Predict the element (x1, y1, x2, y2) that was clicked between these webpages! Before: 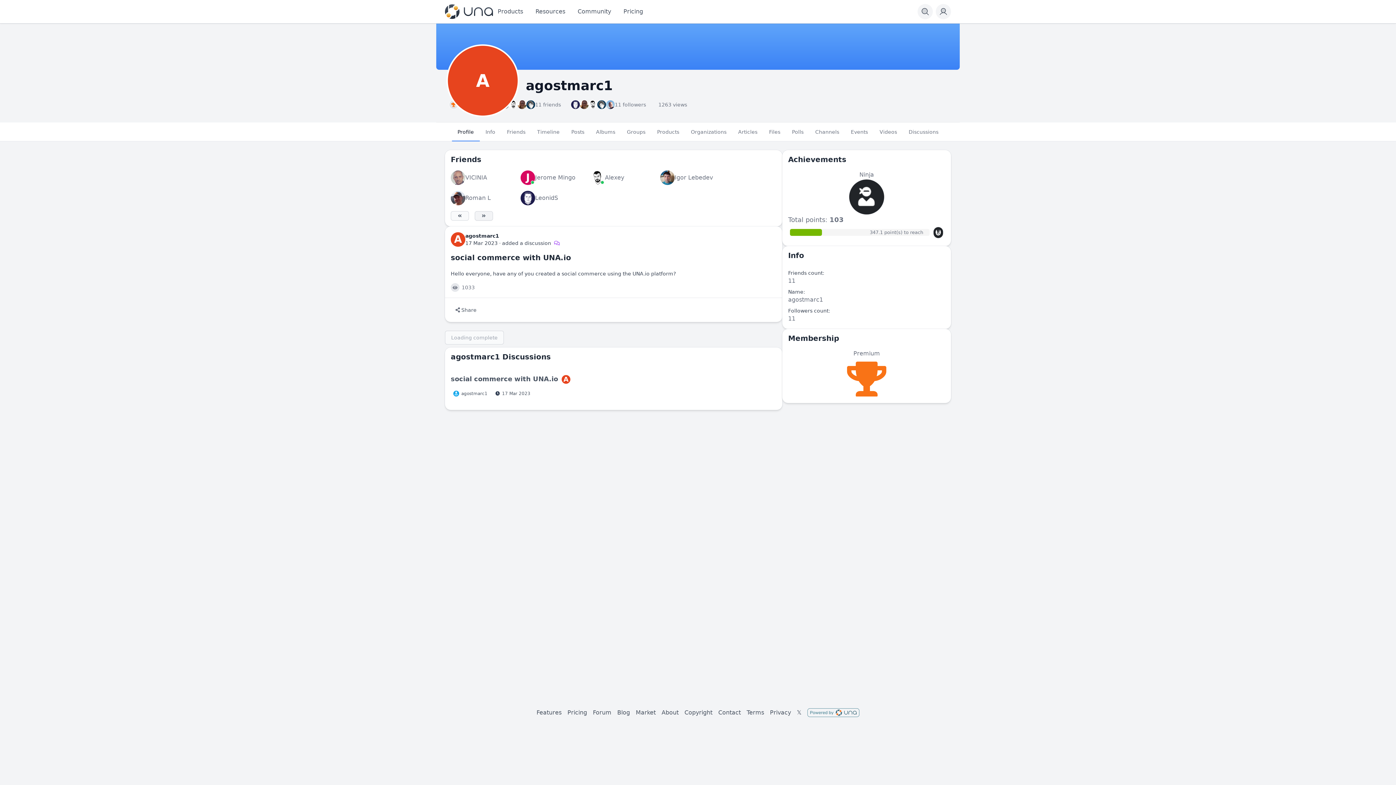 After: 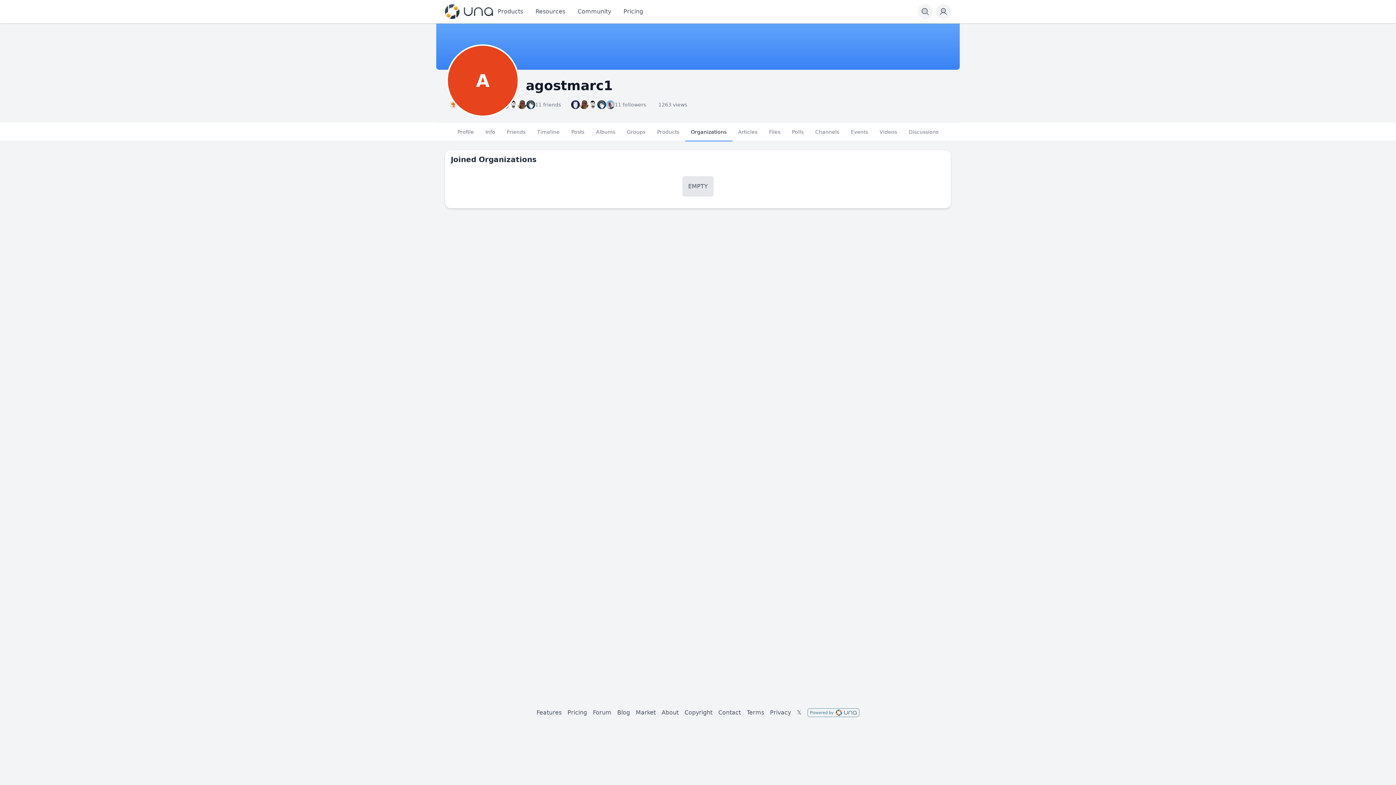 Action: label: Organizations bbox: (685, 122, 732, 141)